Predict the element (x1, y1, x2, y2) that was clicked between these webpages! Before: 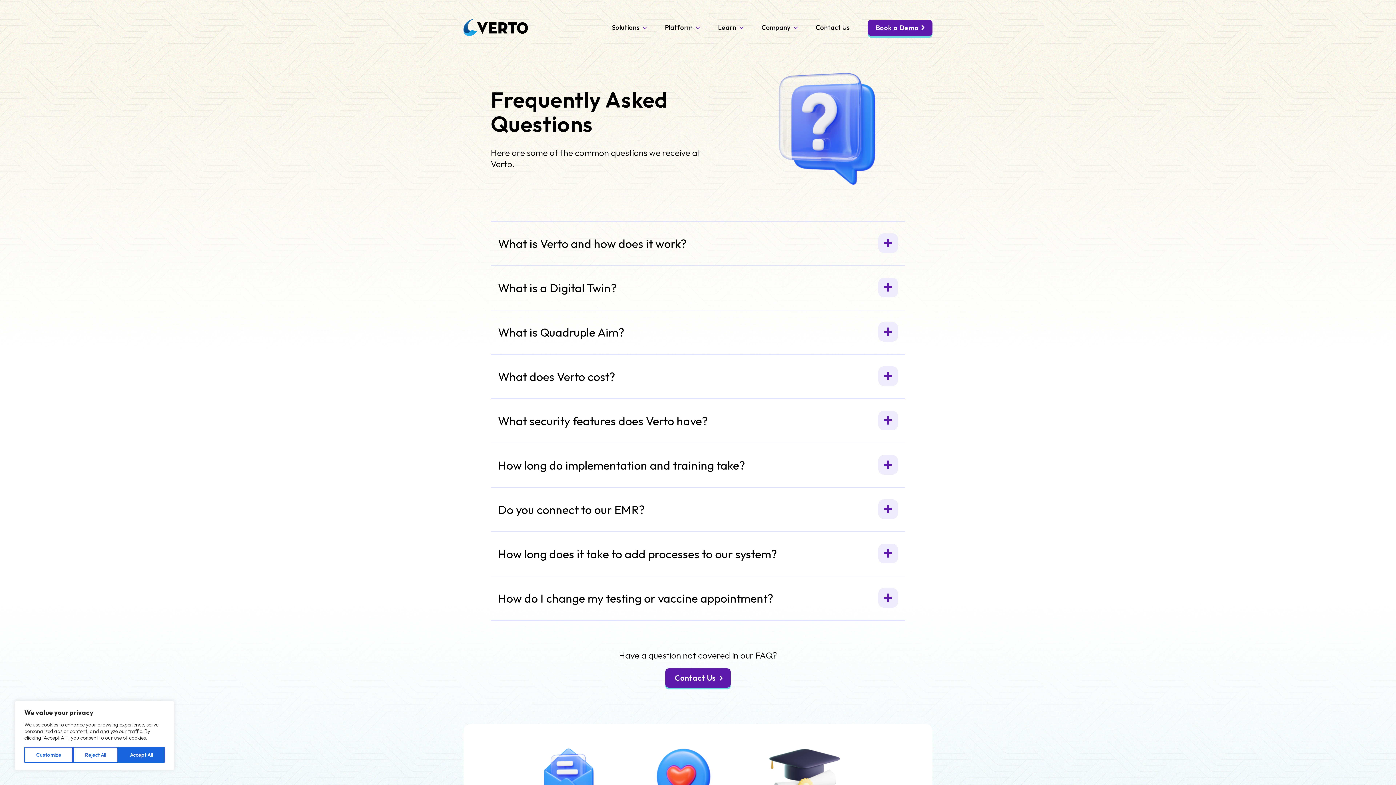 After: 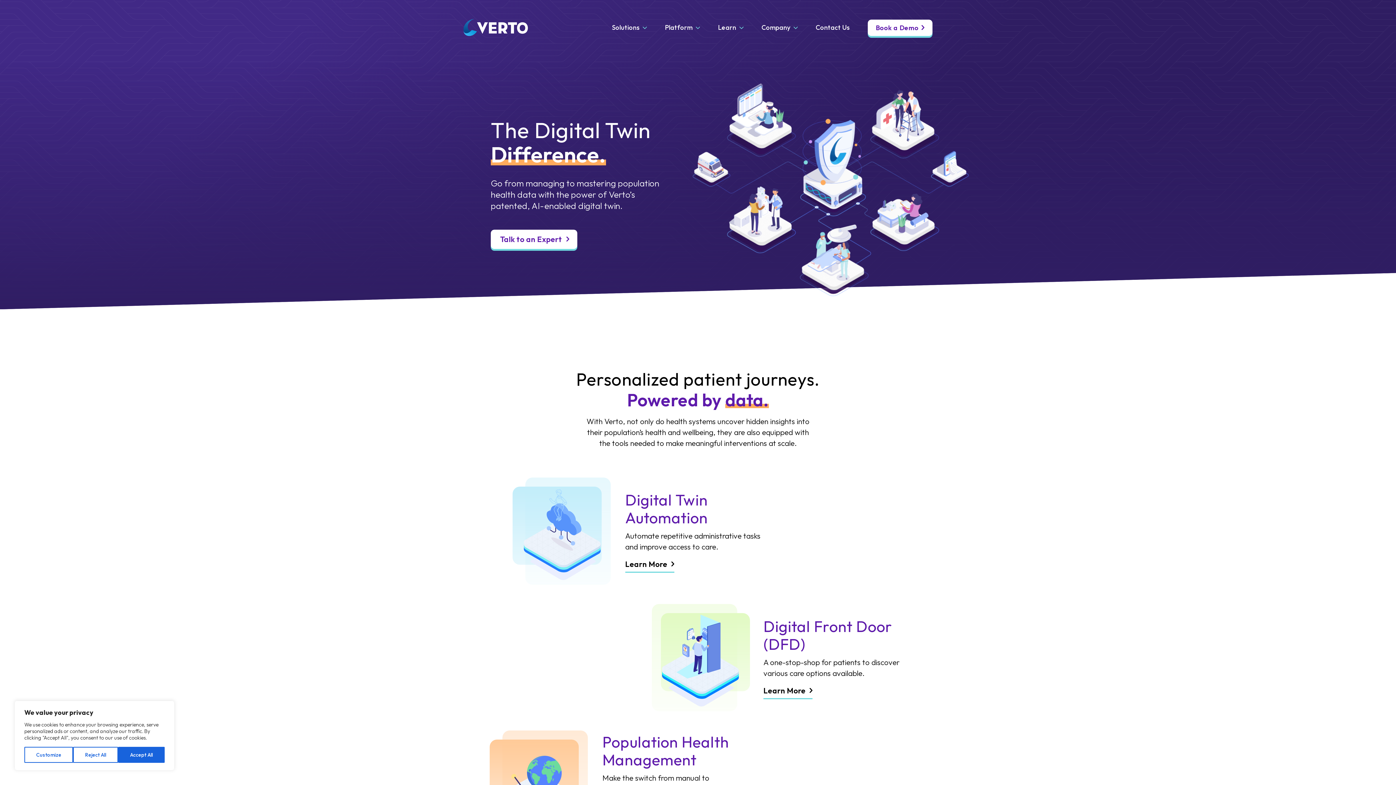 Action: bbox: (463, 18, 528, 36)